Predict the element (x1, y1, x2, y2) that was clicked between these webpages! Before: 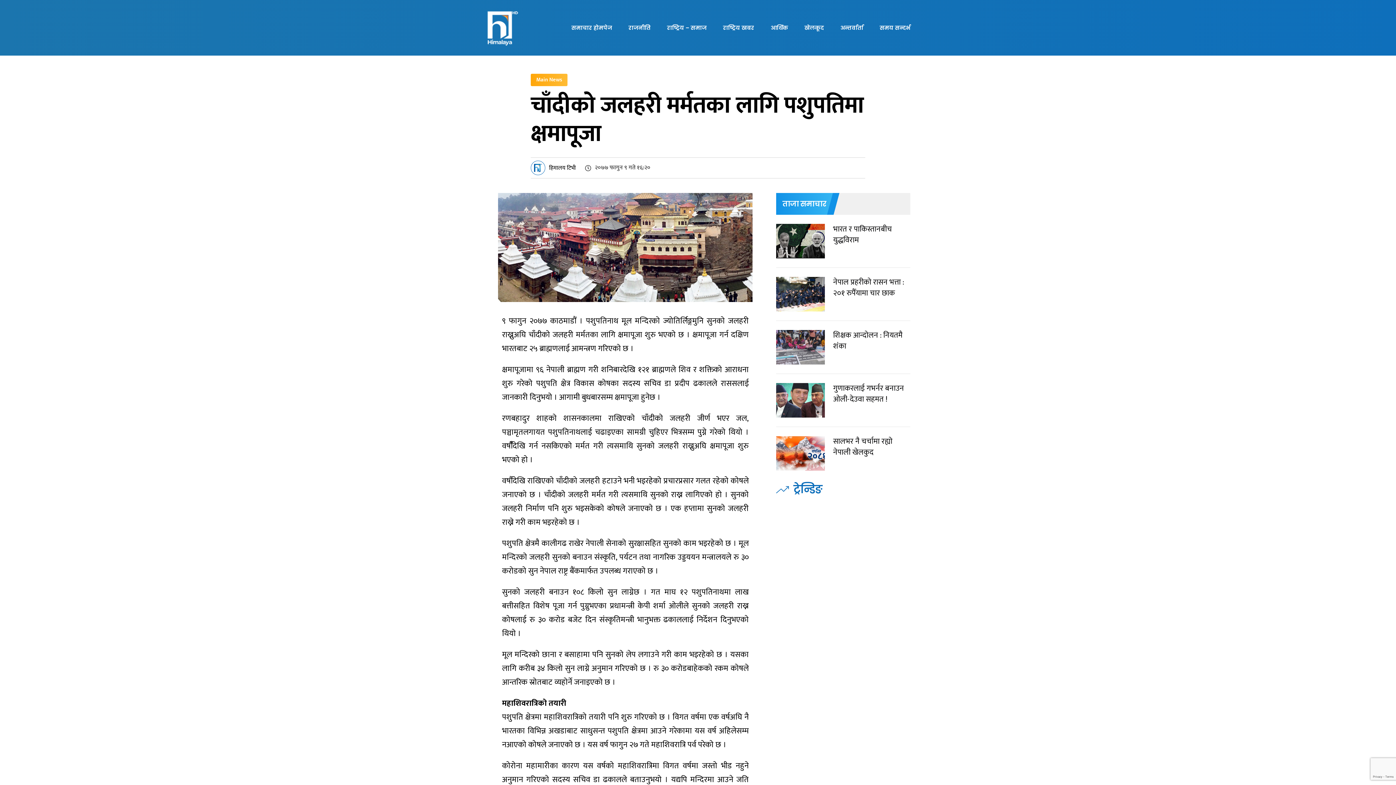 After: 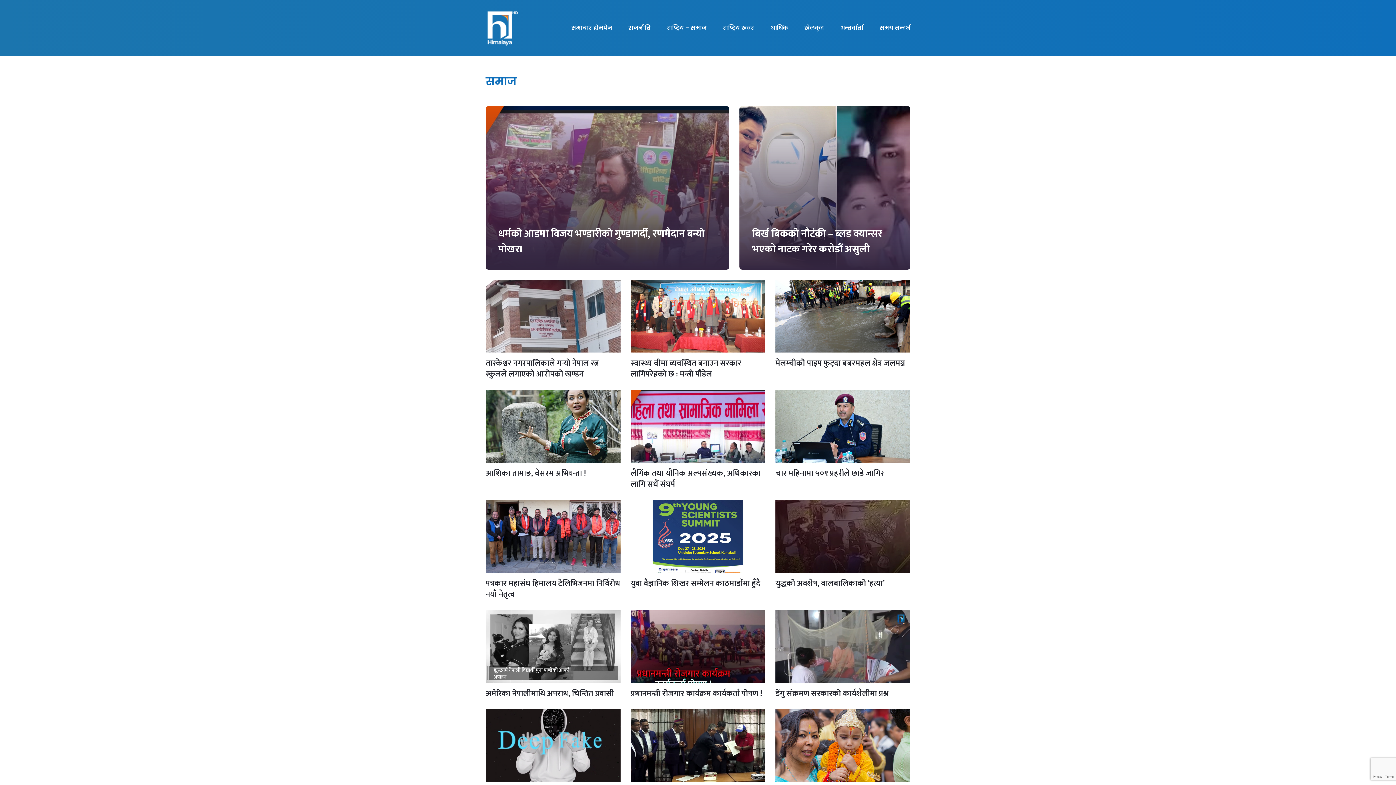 Action: label: राष्ट्रिय – समाज bbox: (667, 0, 706, 55)